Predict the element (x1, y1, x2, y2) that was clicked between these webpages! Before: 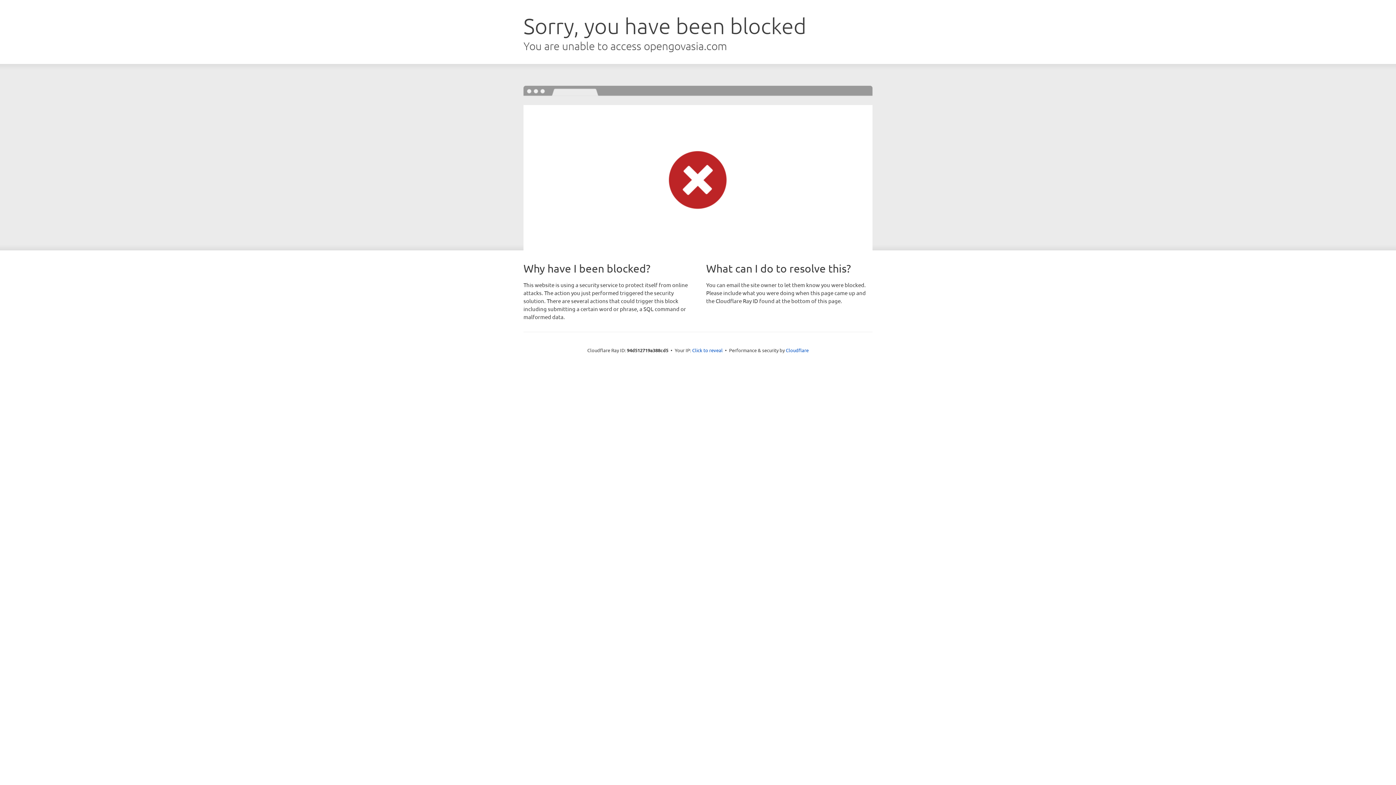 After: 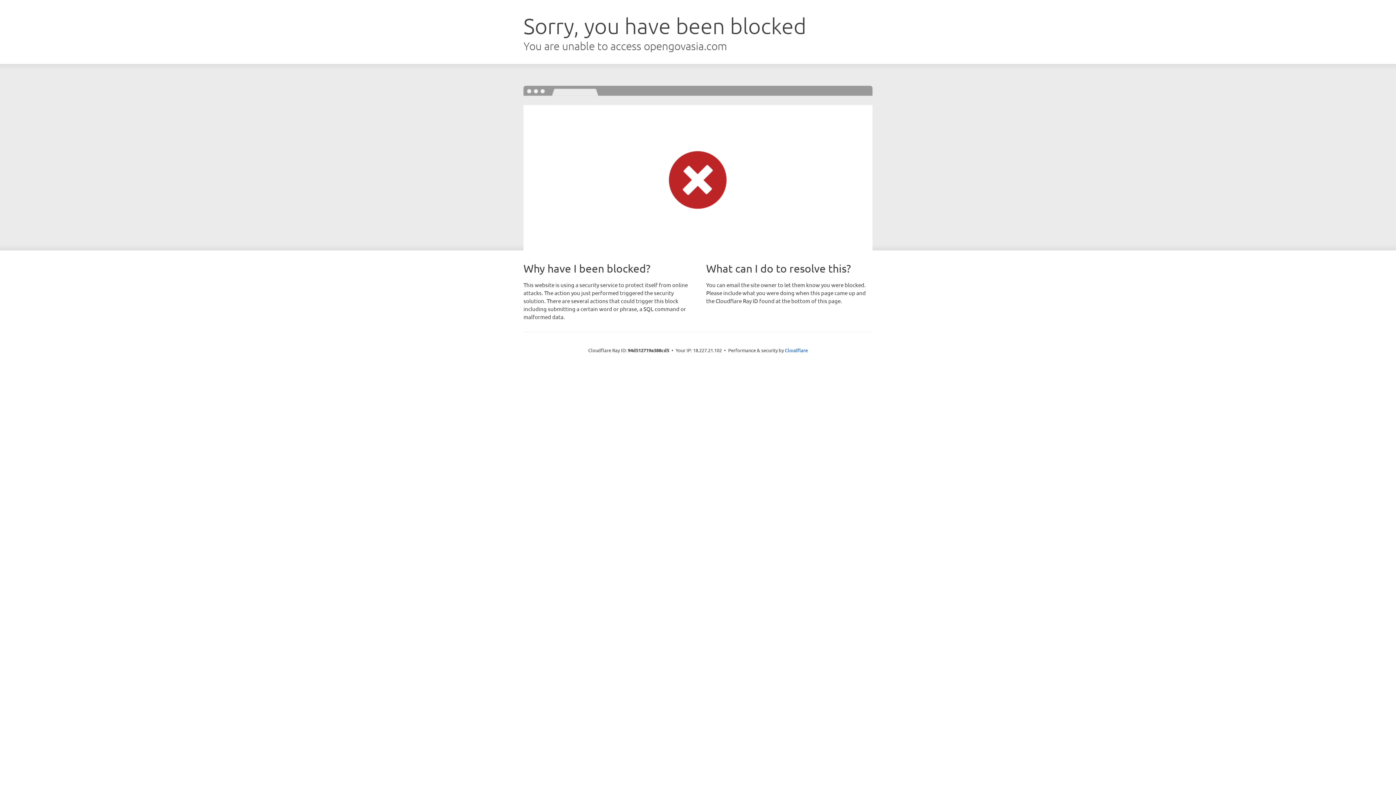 Action: bbox: (692, 346, 722, 353) label: Click to reveal